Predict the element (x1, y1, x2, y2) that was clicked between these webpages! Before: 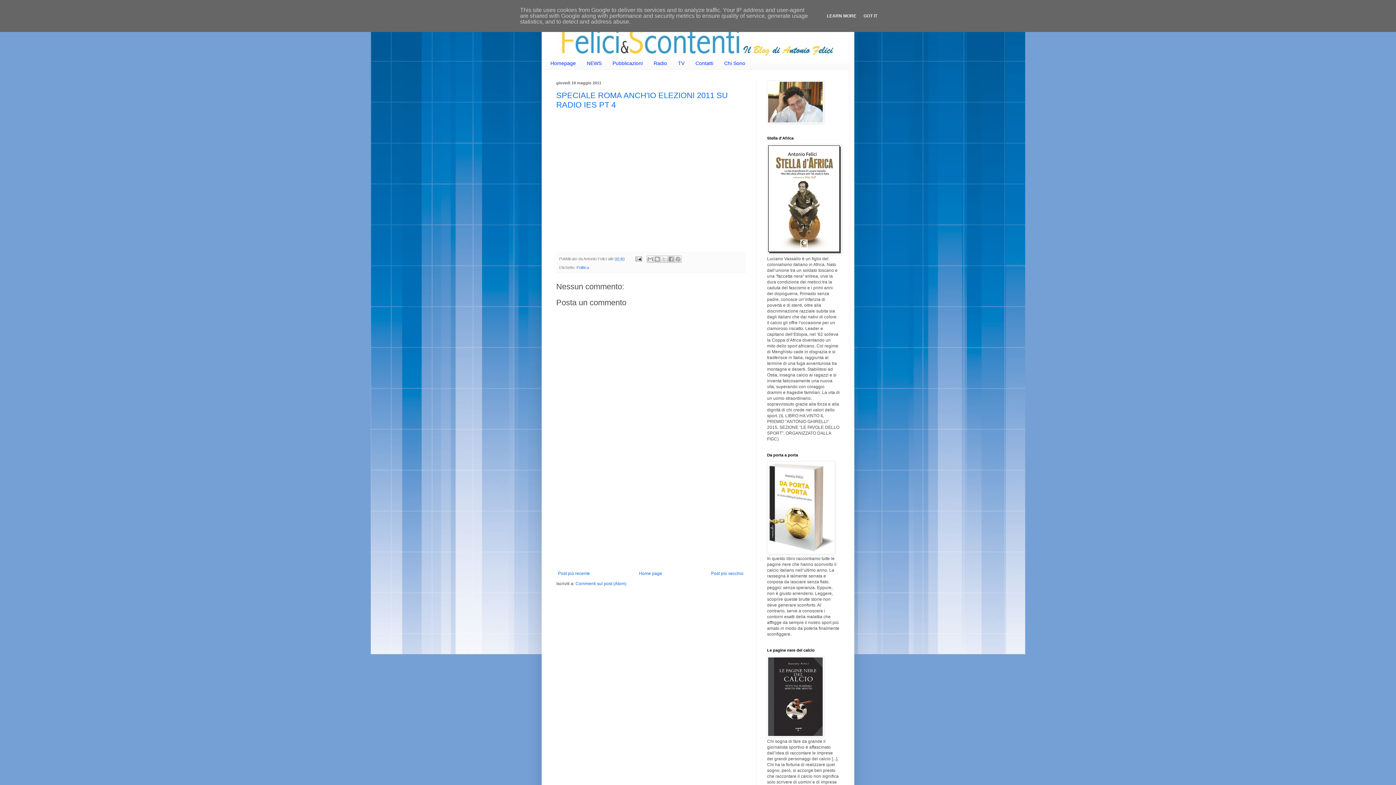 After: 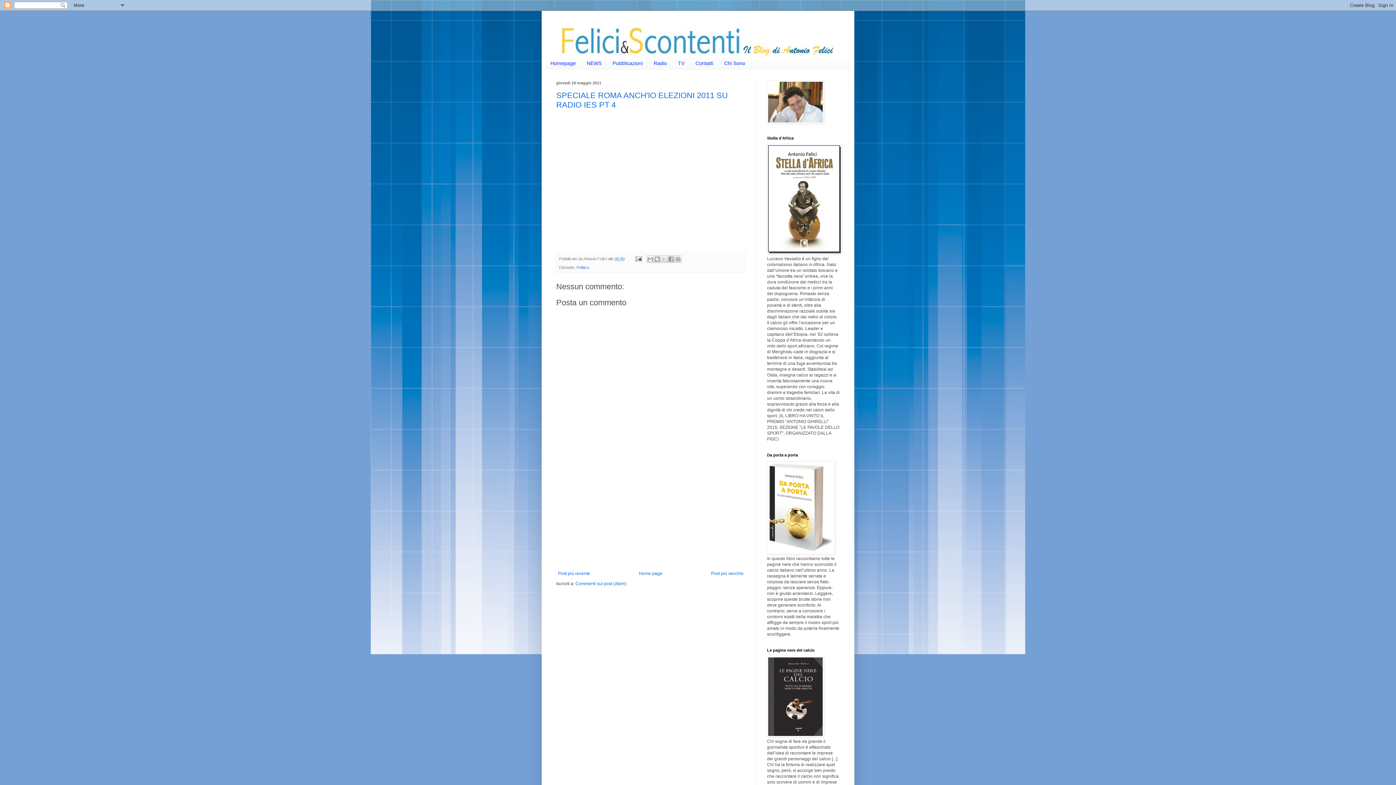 Action: label: GOT IT bbox: (861, 13, 879, 18)